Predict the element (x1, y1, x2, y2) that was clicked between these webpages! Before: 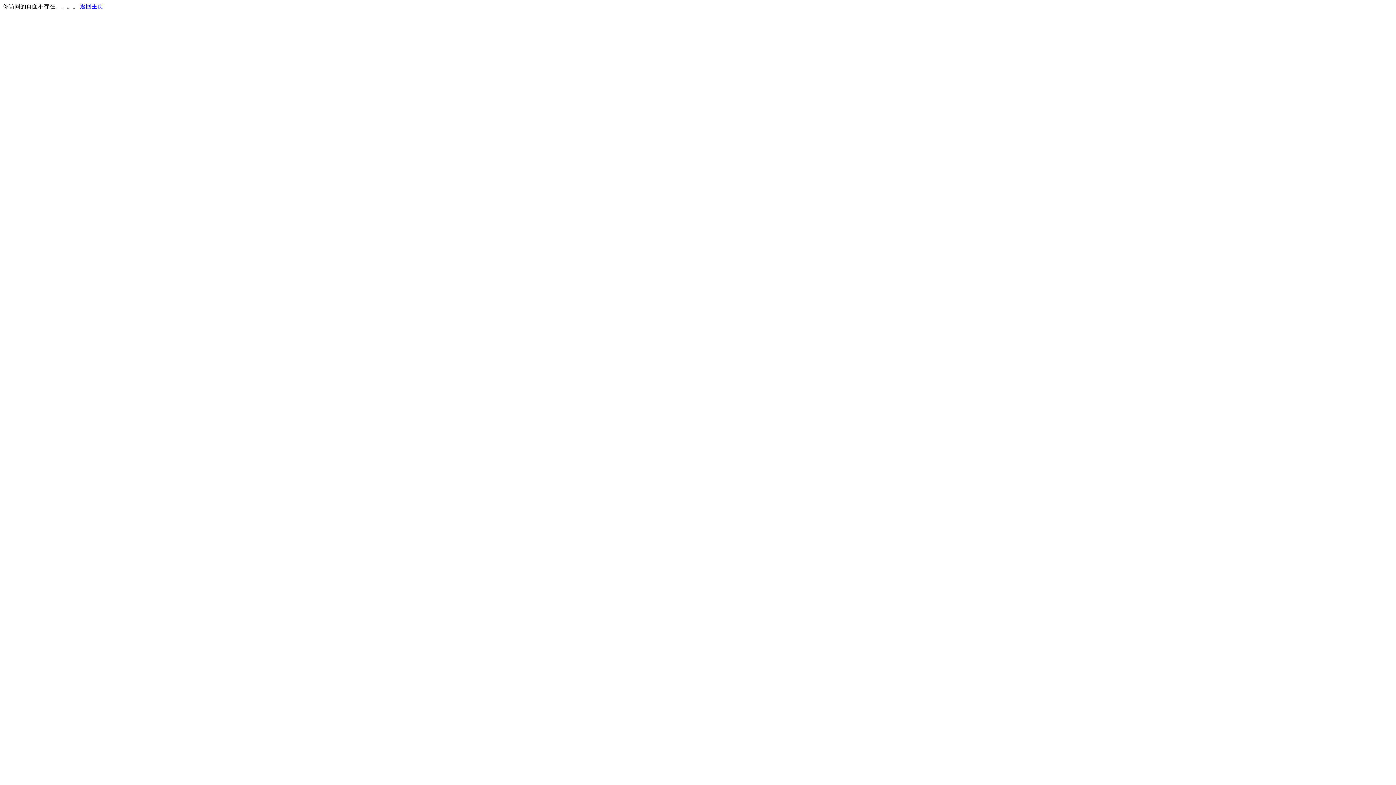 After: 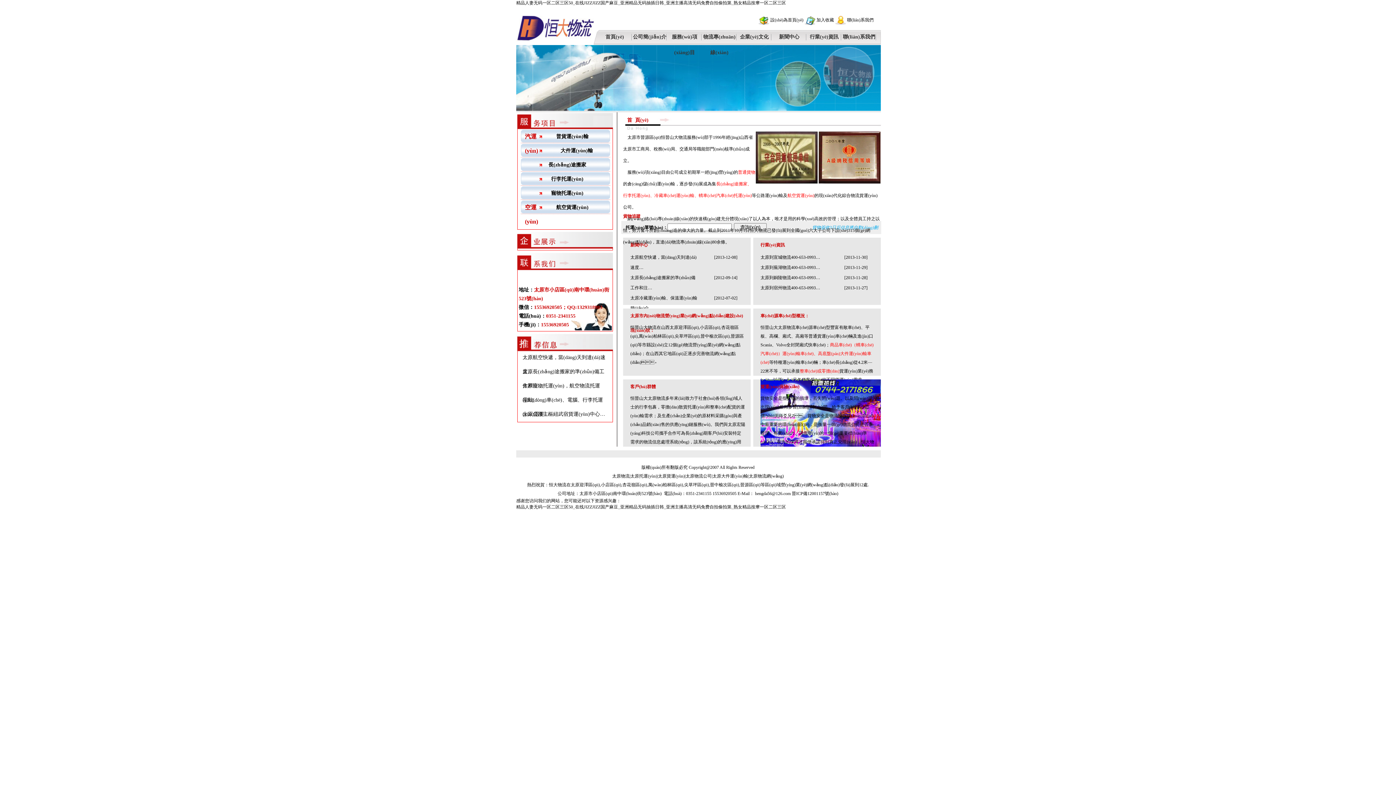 Action: bbox: (80, 3, 103, 9) label: 返回主页